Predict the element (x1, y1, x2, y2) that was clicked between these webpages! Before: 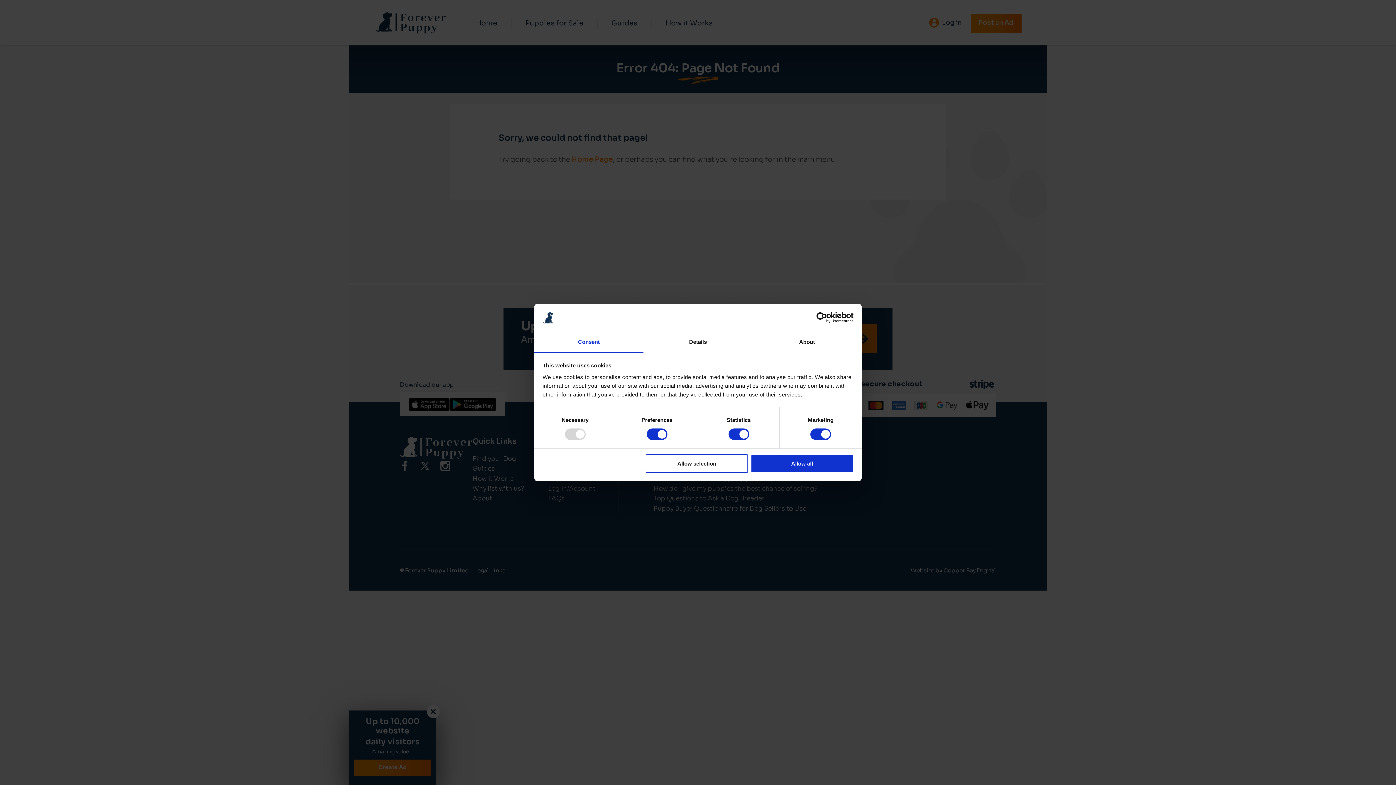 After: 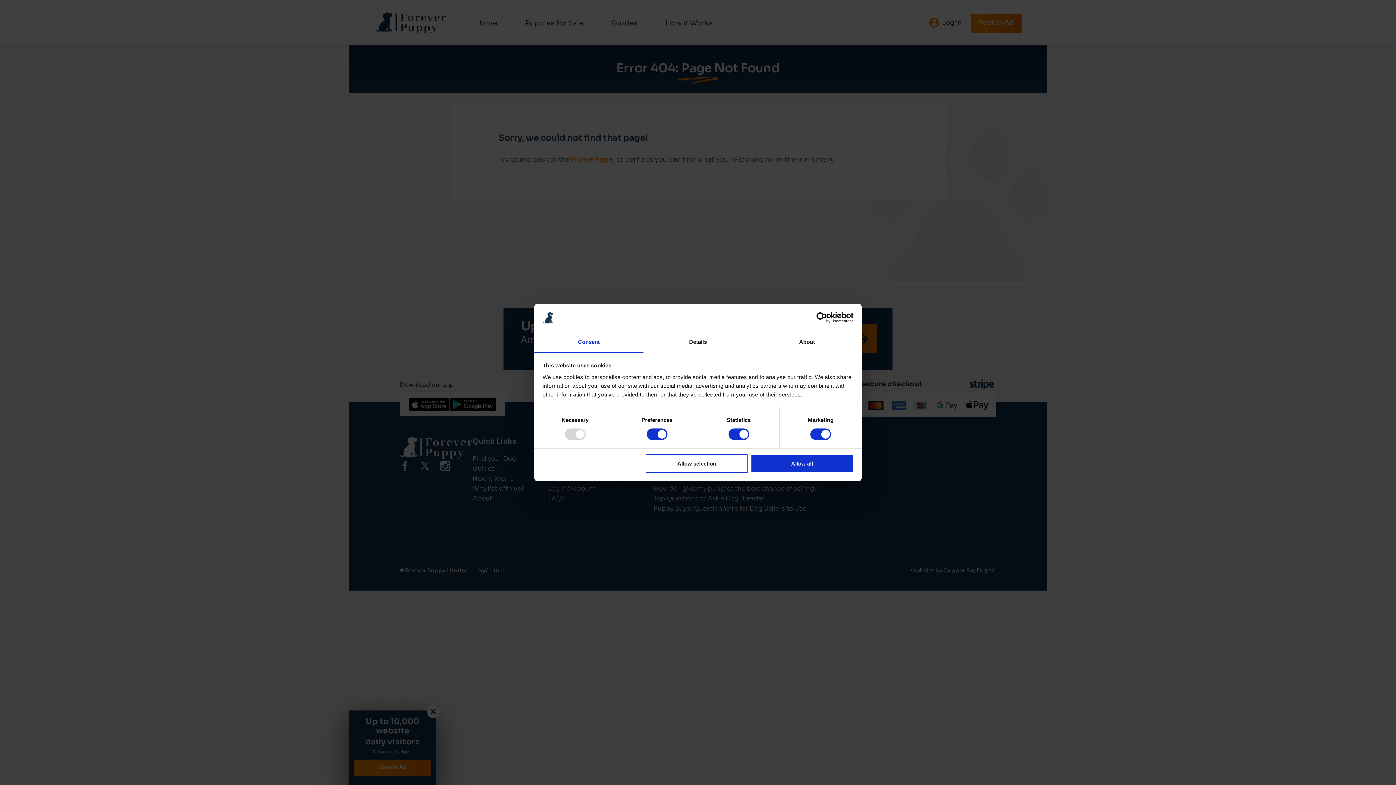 Action: label: Consent bbox: (534, 332, 643, 353)